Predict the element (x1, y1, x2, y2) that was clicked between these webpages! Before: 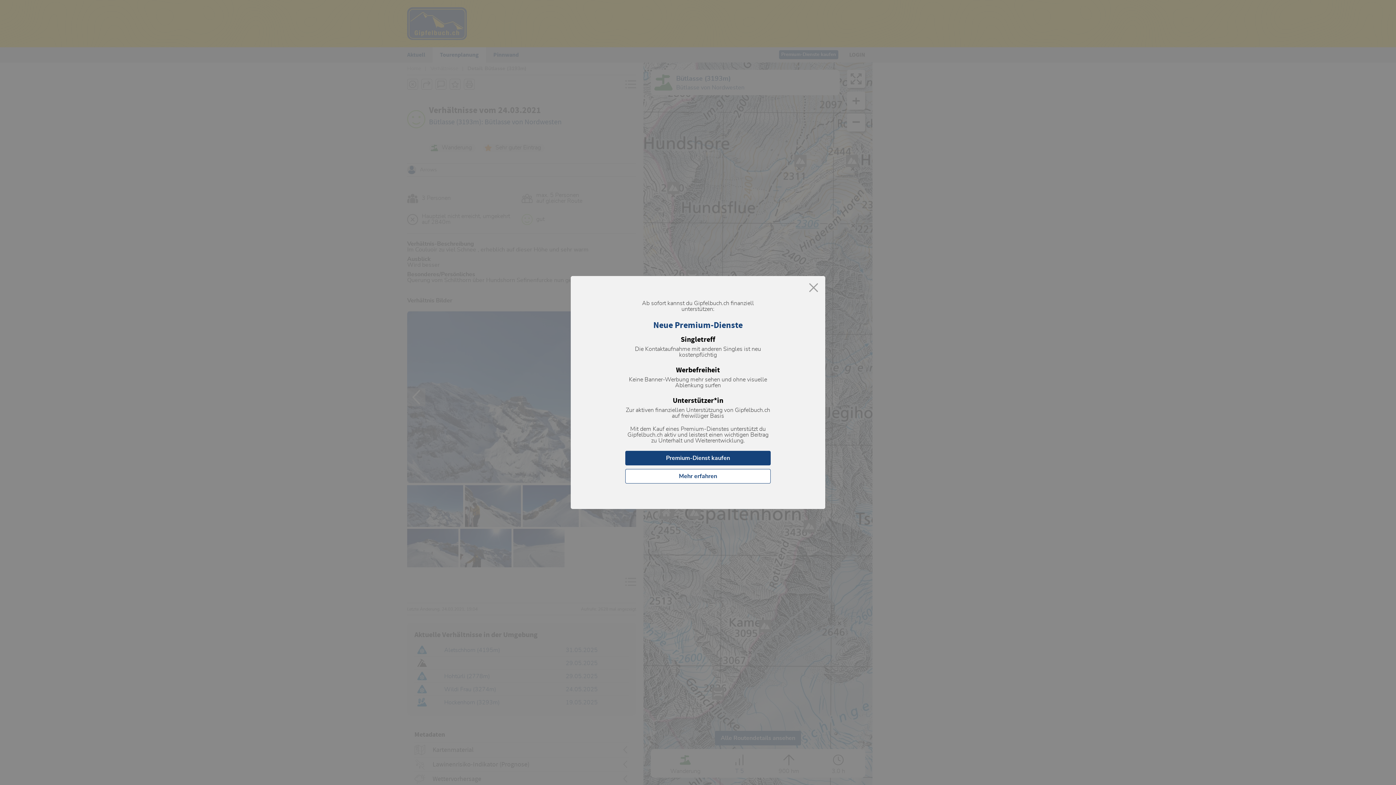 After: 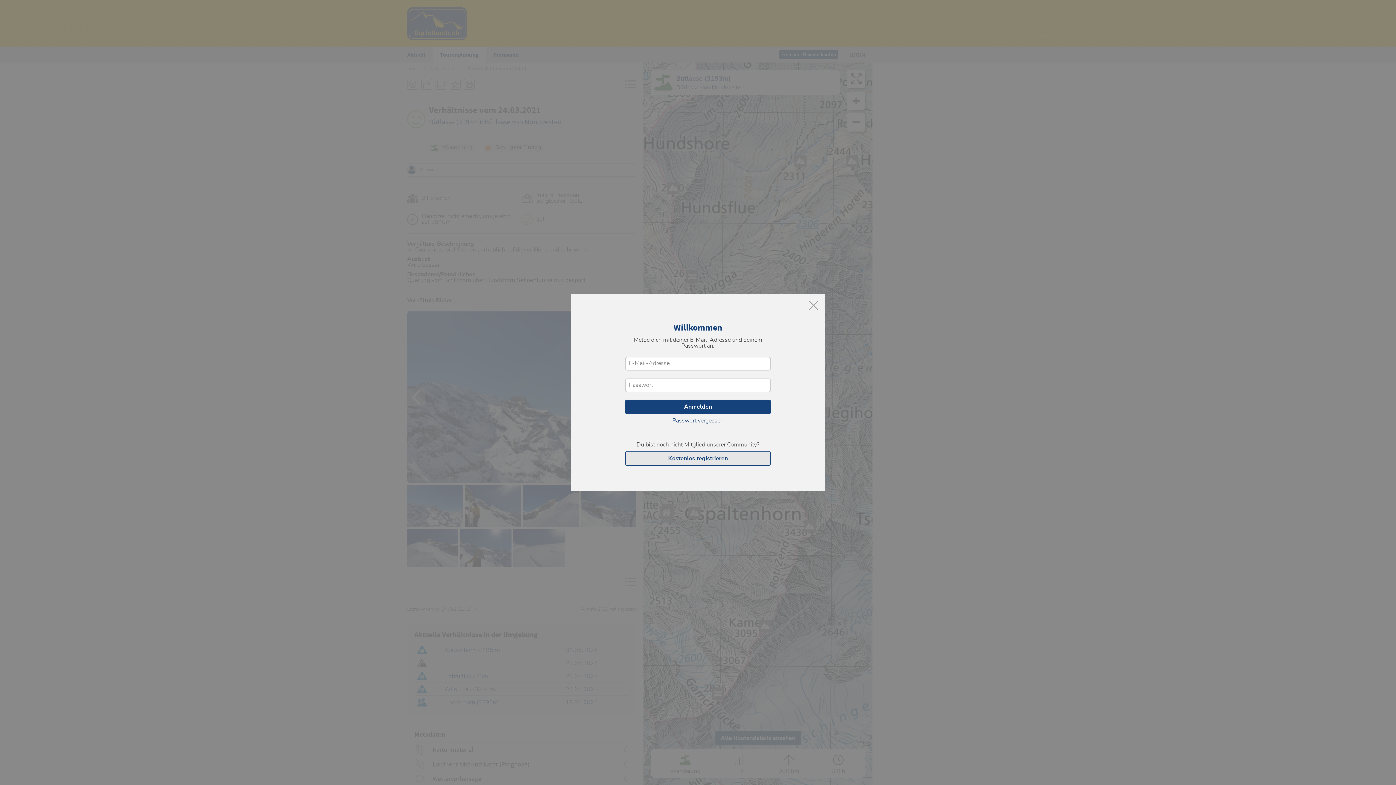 Action: label: Premium-Dienst kaufen bbox: (625, 451, 770, 465)